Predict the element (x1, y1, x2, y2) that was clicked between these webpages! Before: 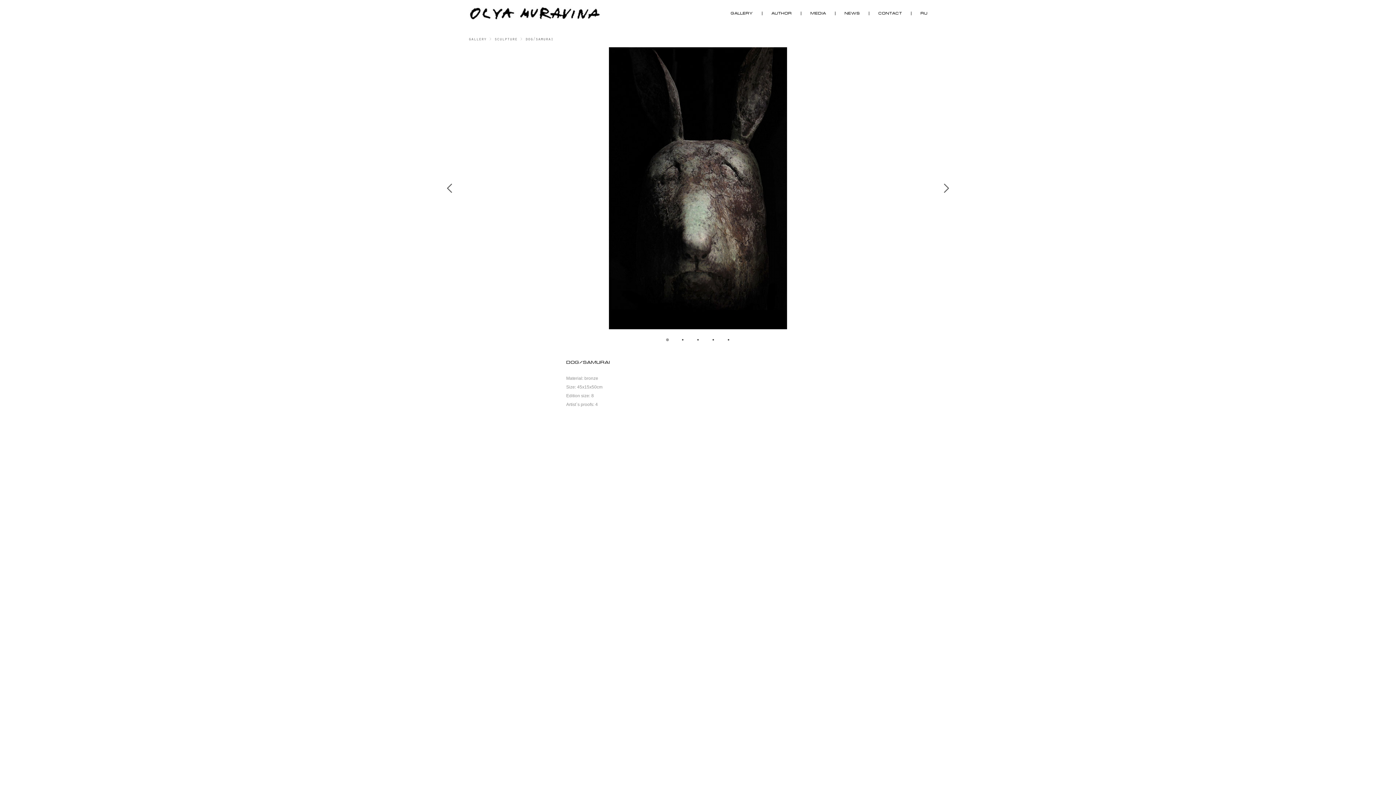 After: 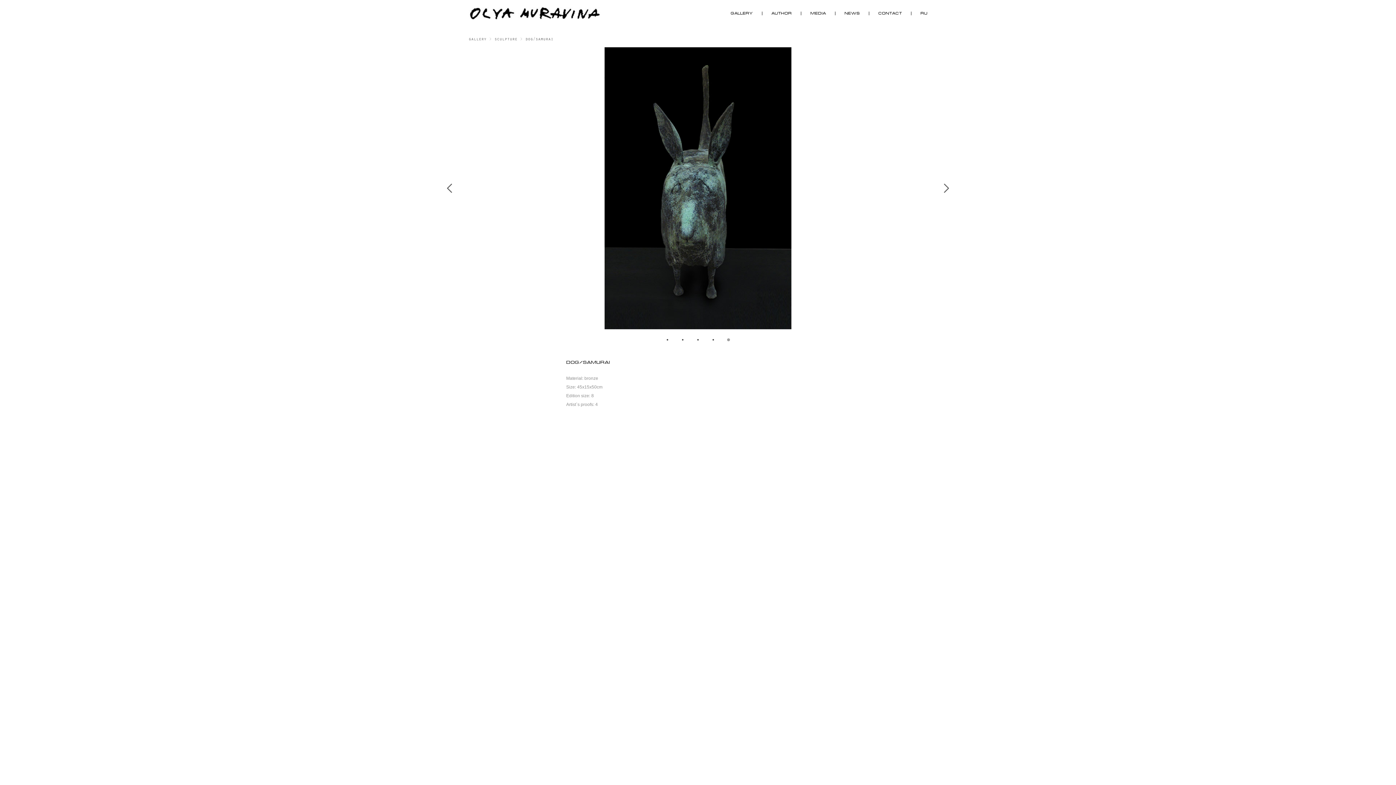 Action: bbox: (728, 339, 729, 340) label: Go to slide 5